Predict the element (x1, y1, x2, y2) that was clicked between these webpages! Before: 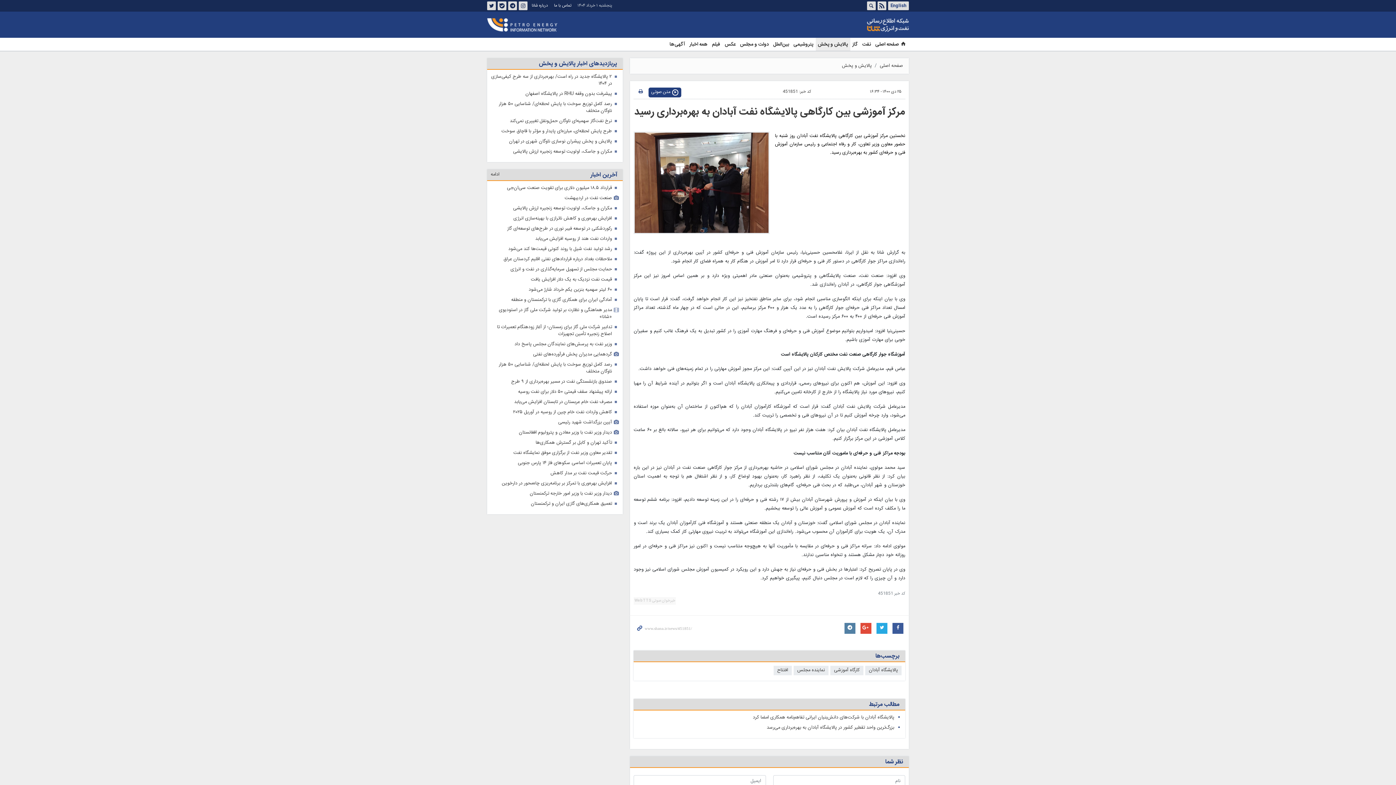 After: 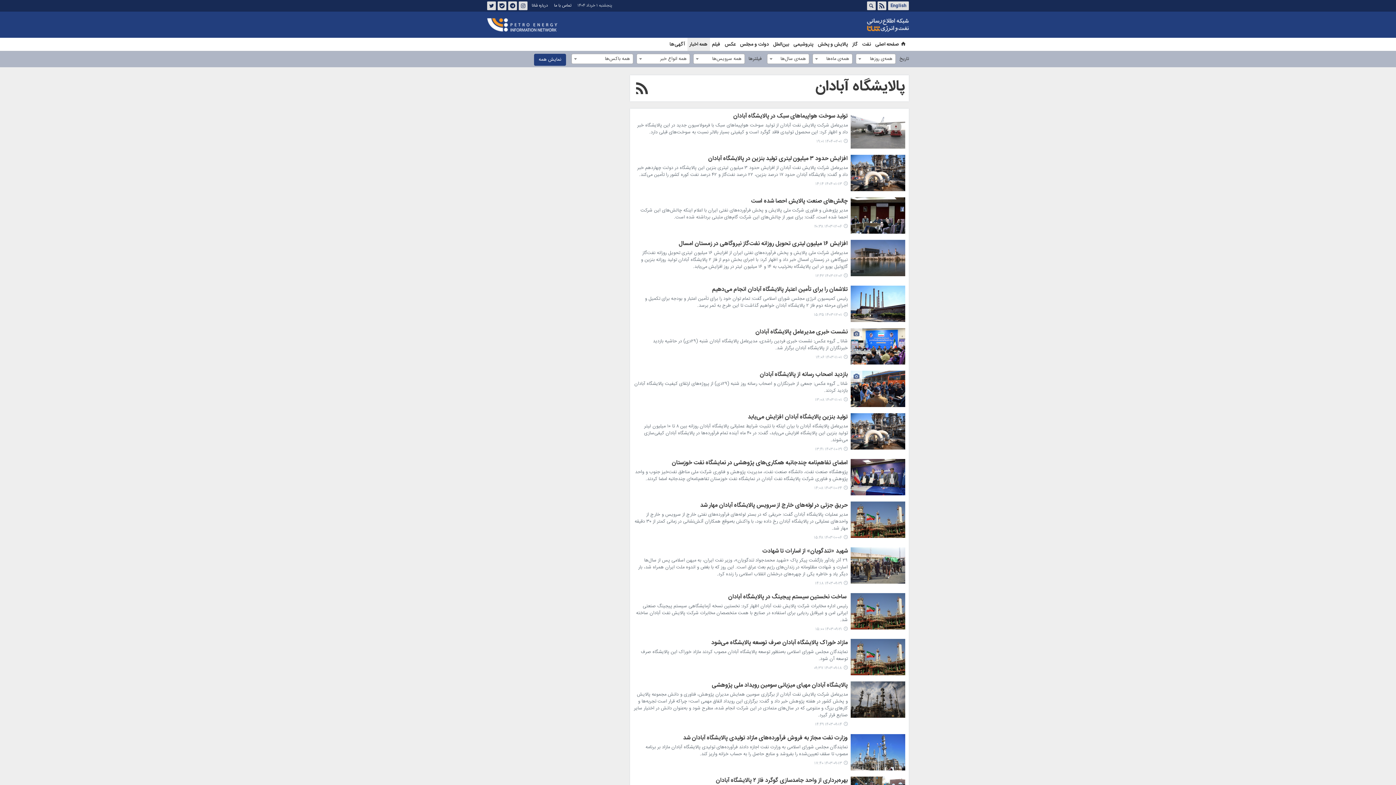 Action: label: پالایشگاه آبادان bbox: (865, 666, 901, 675)